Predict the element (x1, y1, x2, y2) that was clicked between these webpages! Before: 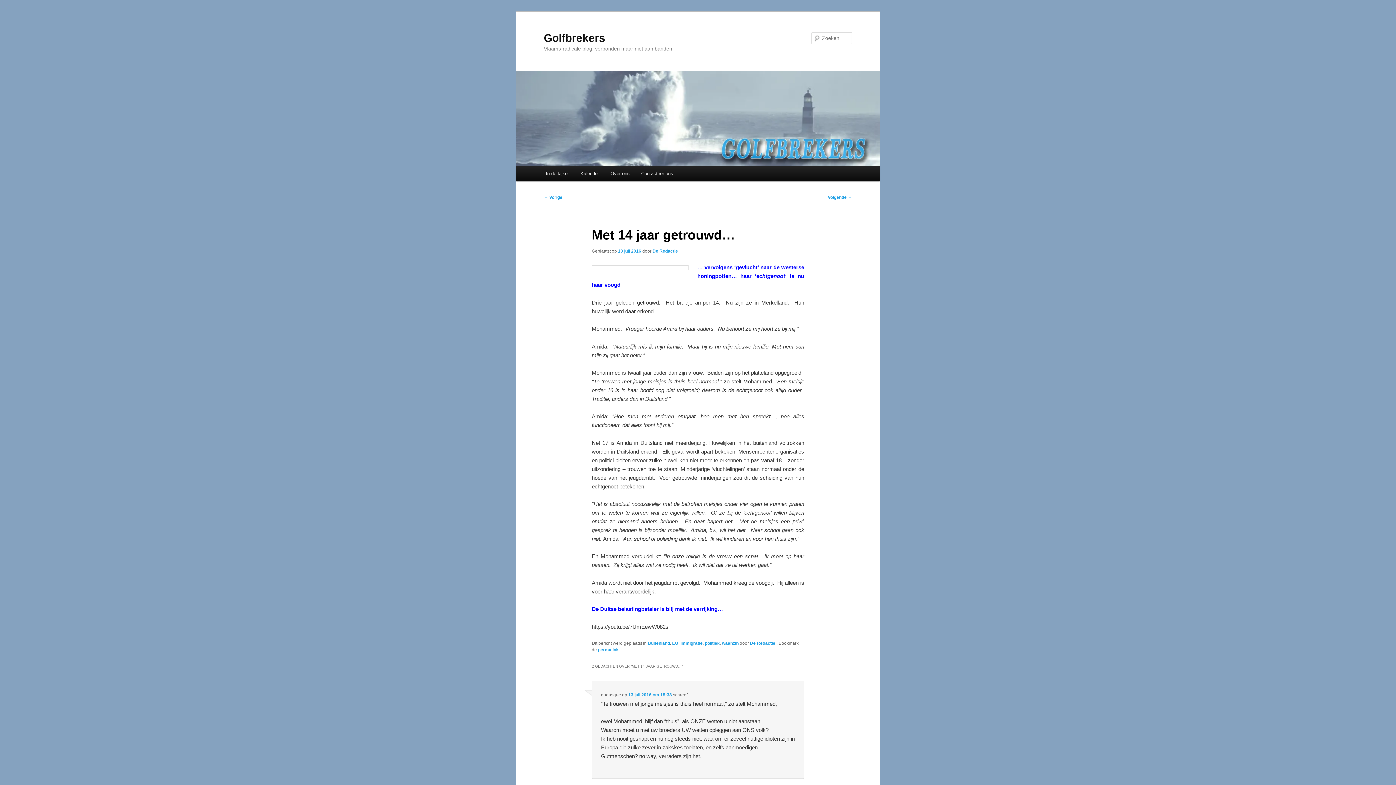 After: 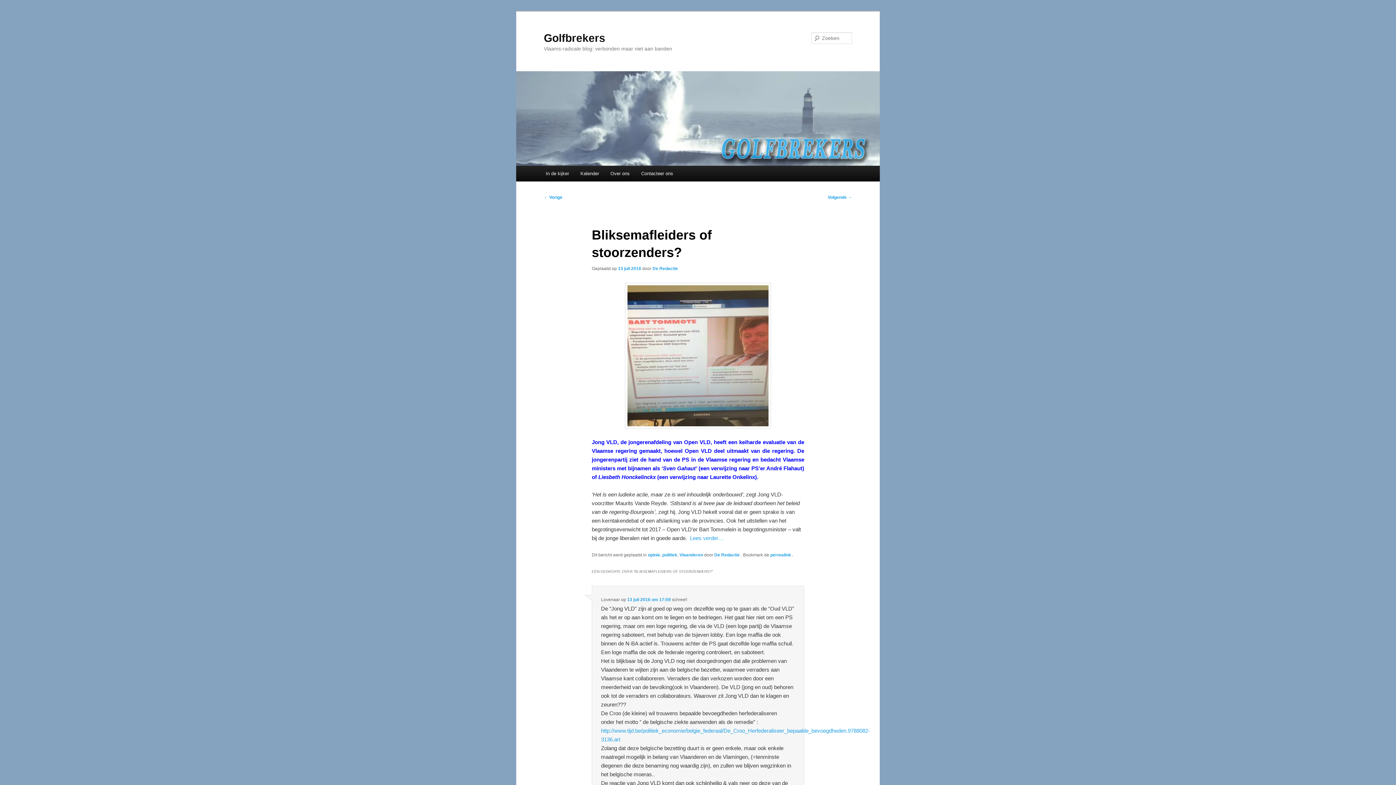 Action: bbox: (544, 194, 562, 199) label: ← Vorige